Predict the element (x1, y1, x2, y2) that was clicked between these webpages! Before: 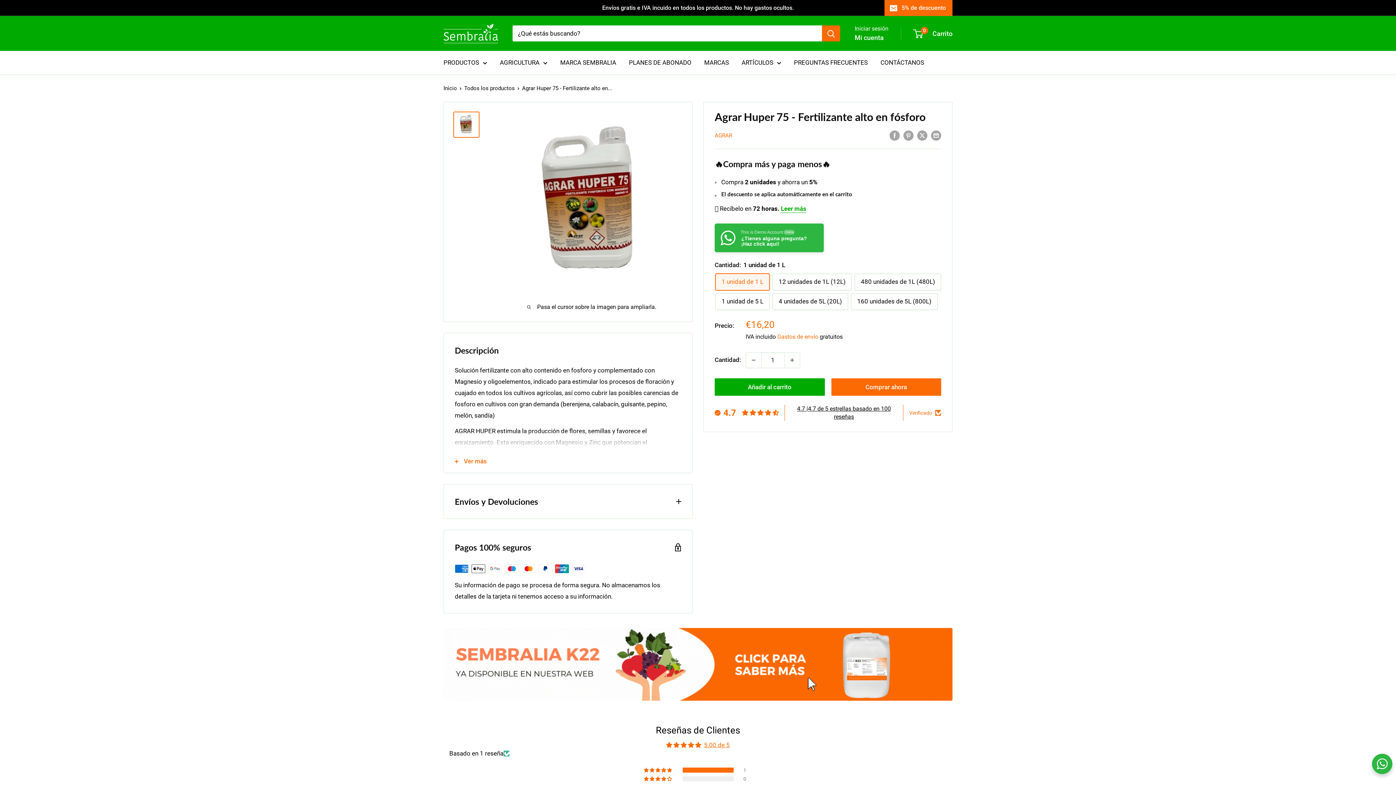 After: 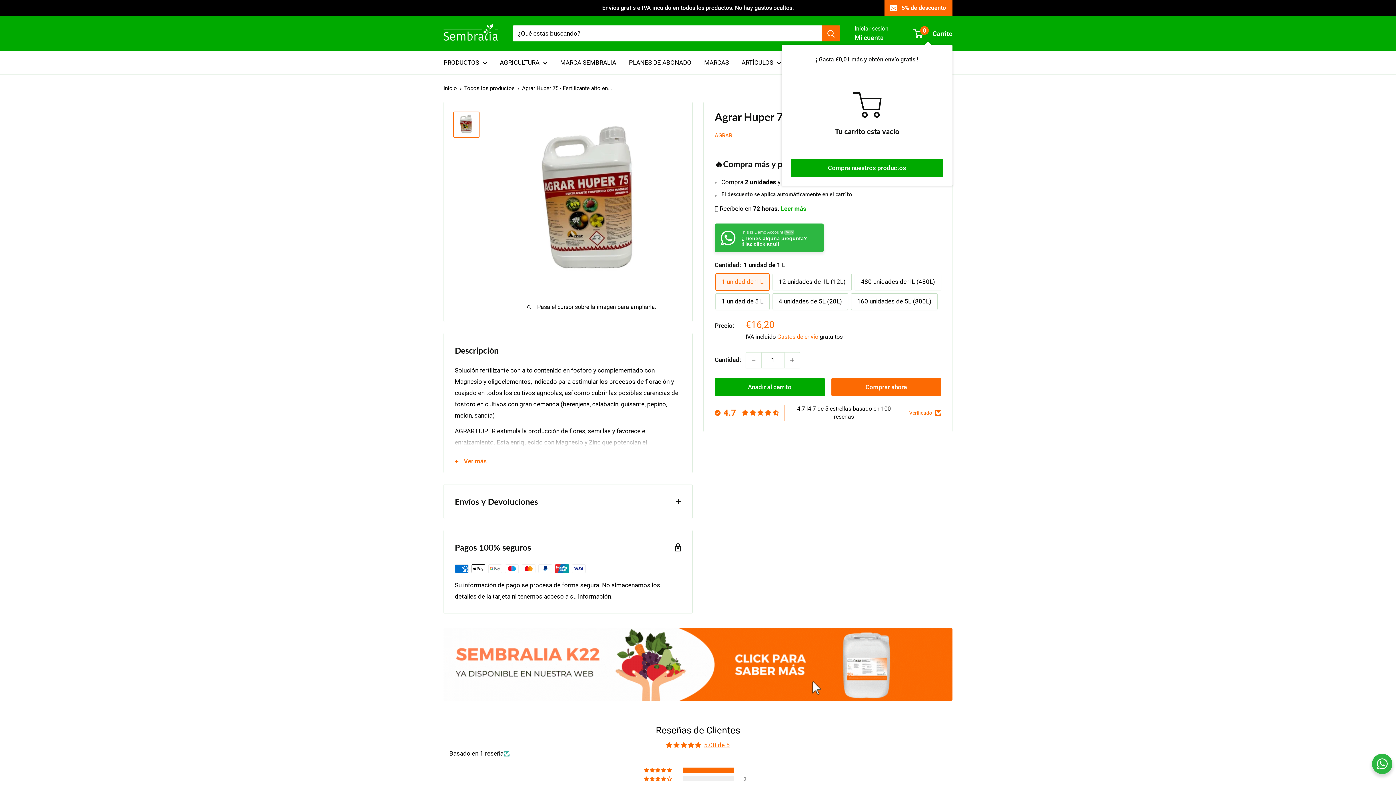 Action: bbox: (914, 27, 952, 39) label: 0
 Carrito